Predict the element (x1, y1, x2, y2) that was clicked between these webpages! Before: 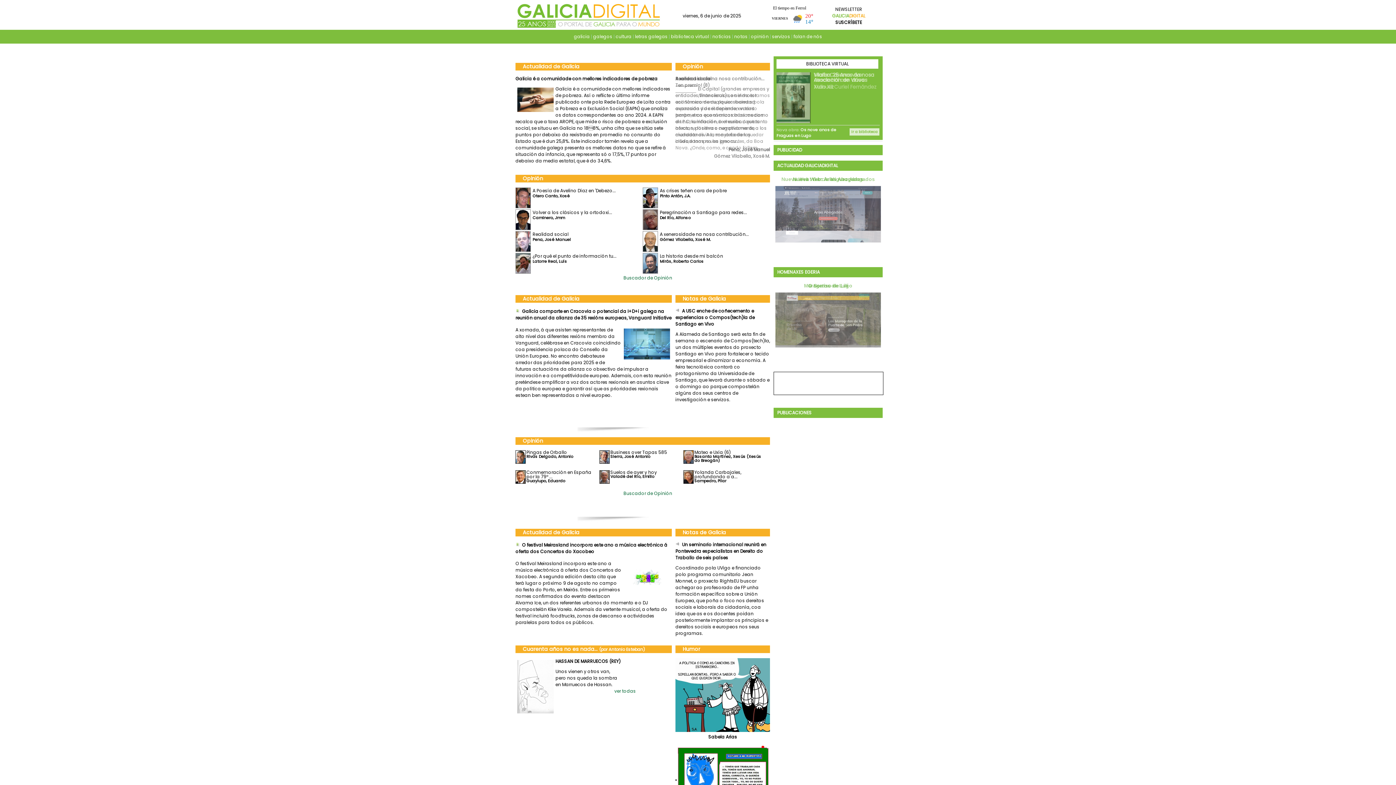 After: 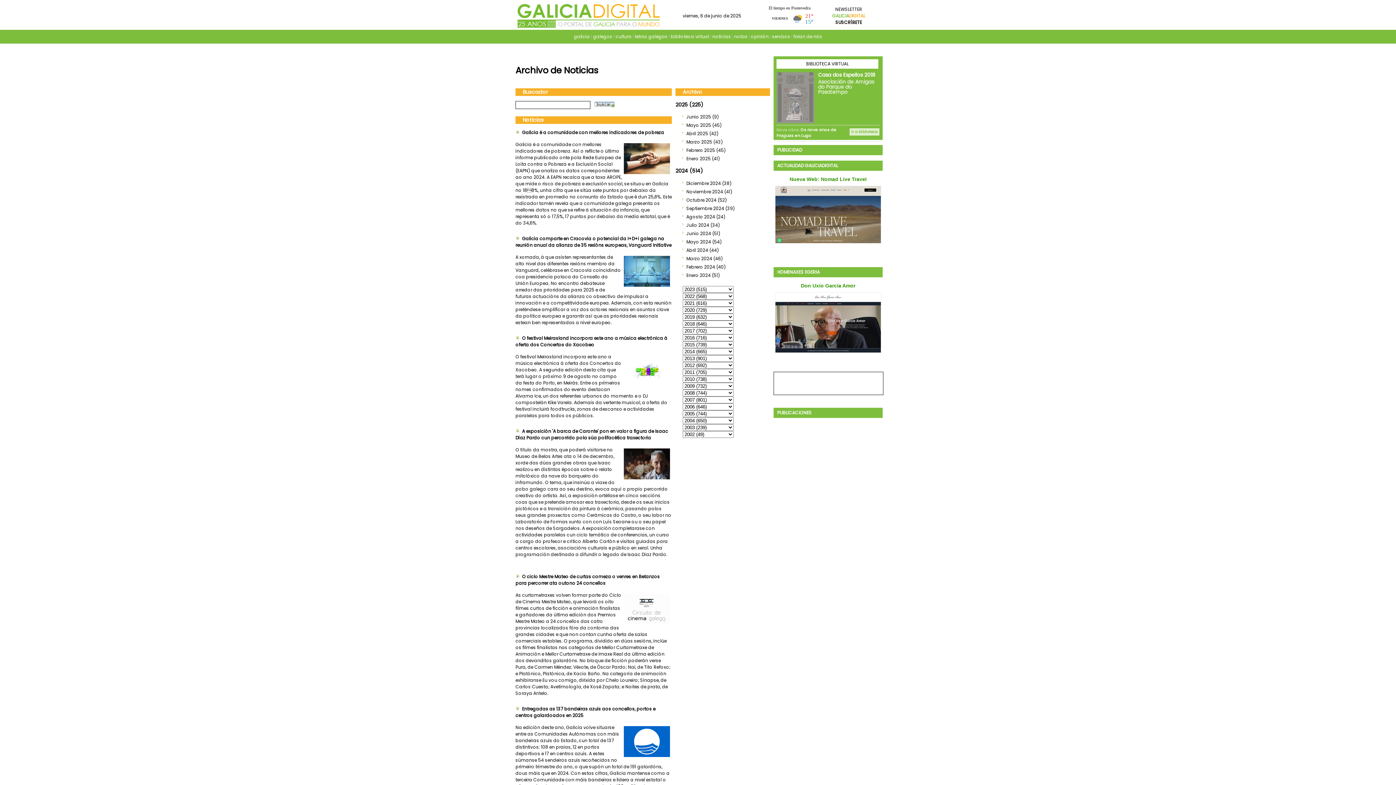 Action: bbox: (712, 33, 731, 39) label: noticias